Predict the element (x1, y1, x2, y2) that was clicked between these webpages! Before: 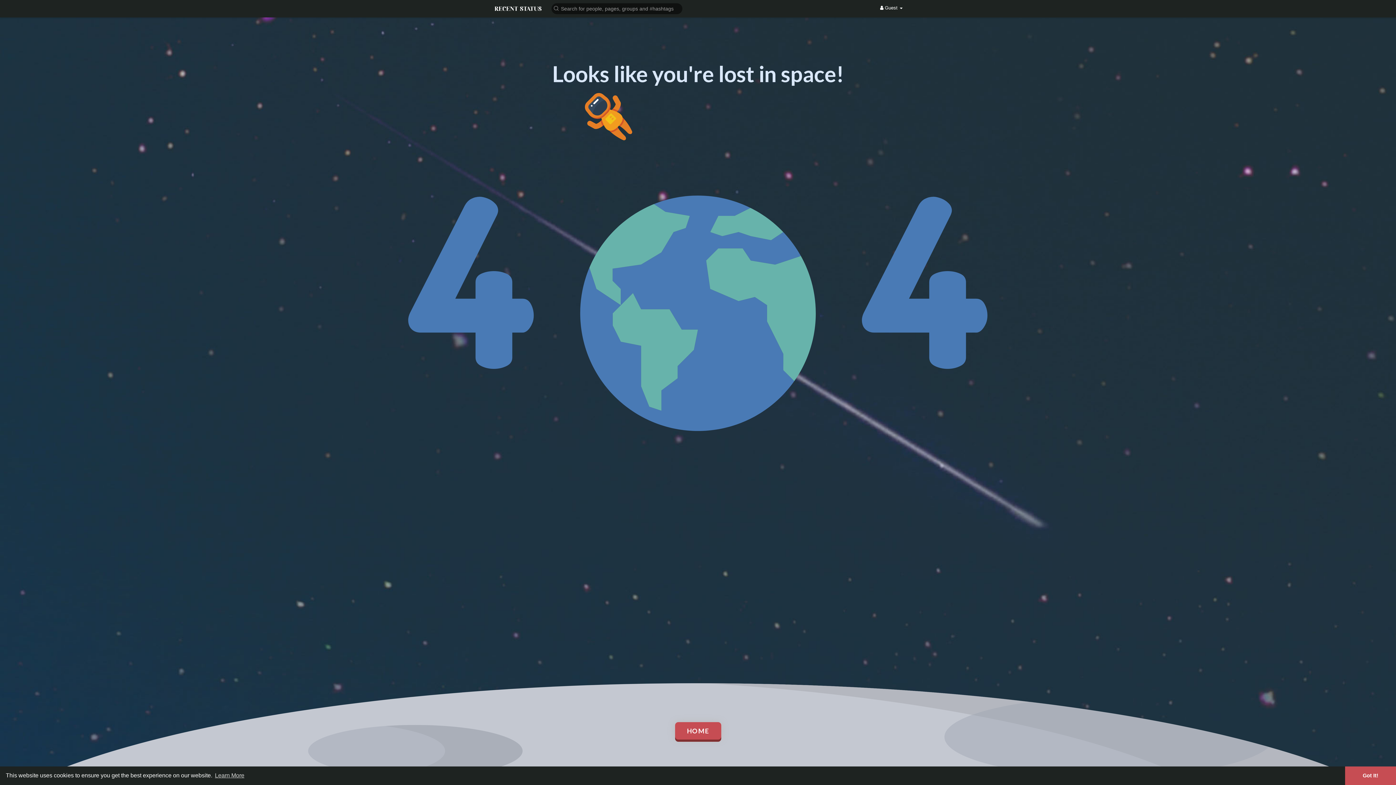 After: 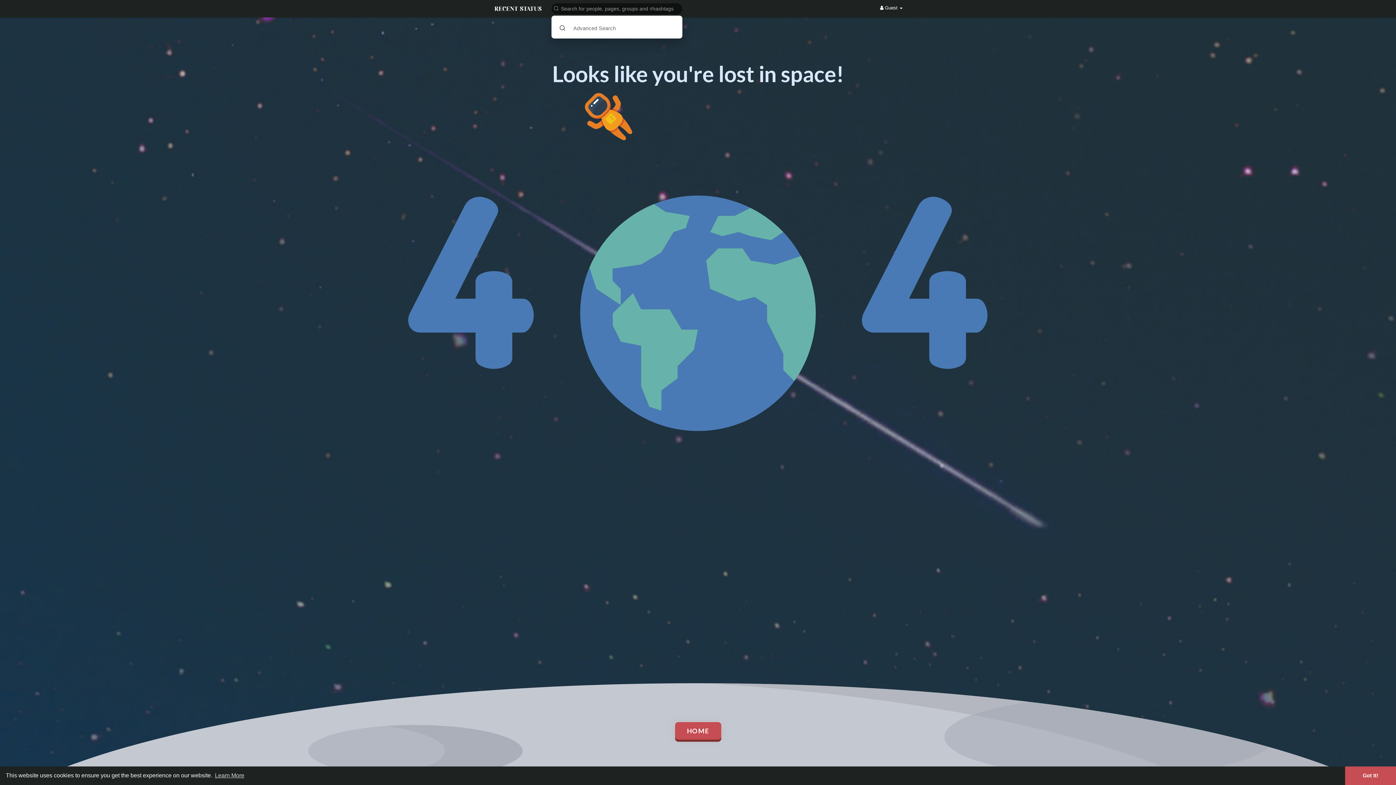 Action: bbox: (549, 2, 685, 14)